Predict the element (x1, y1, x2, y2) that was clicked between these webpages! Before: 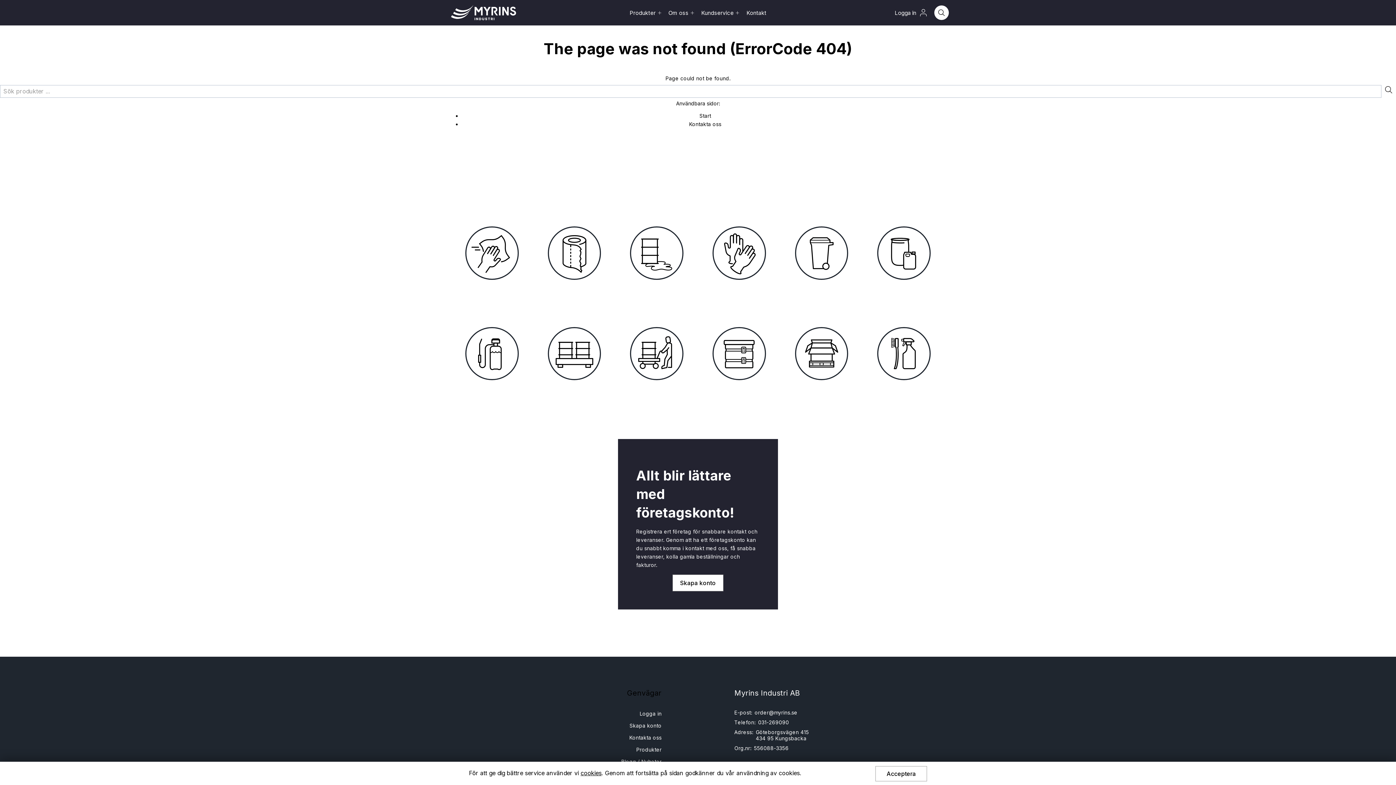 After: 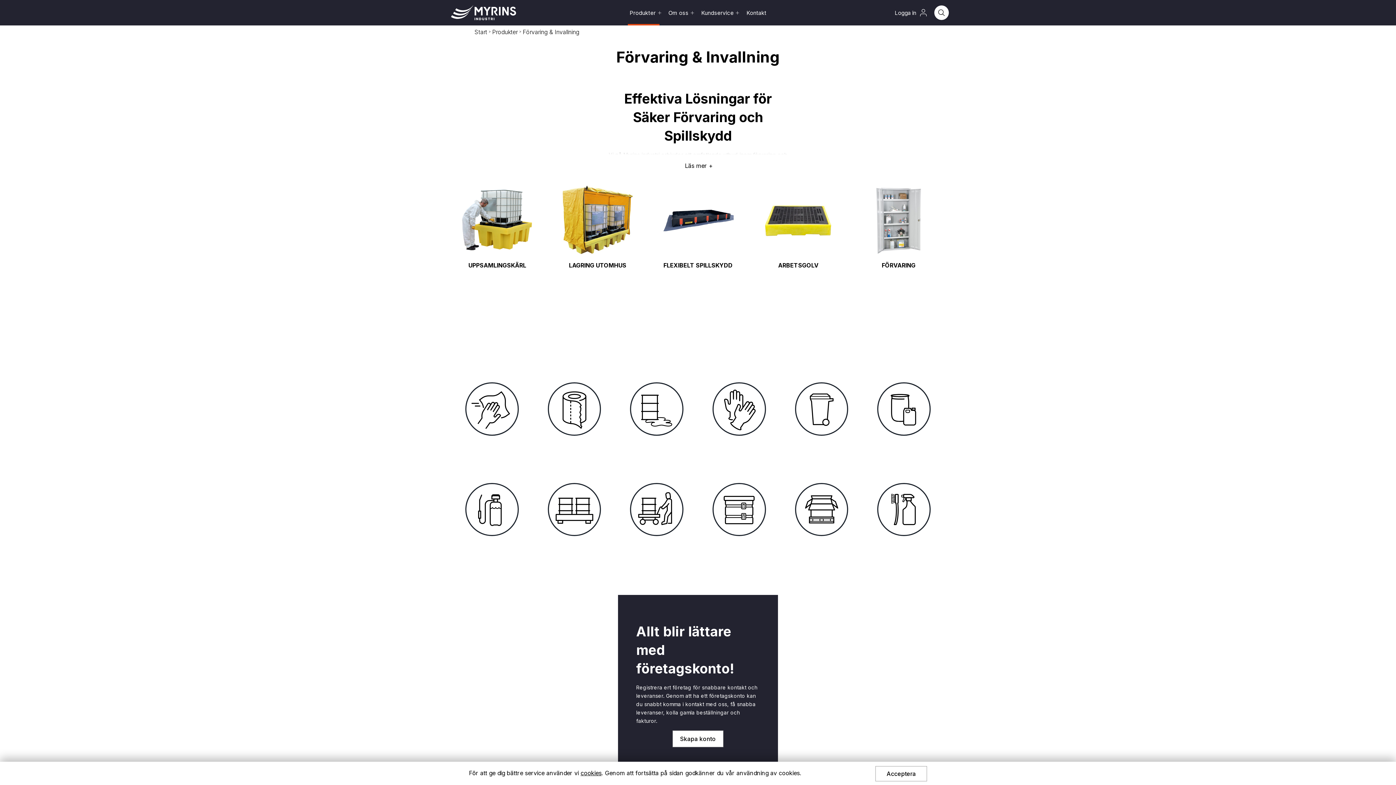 Action: bbox: (533, 312, 615, 408) label: Förvaring & invallning